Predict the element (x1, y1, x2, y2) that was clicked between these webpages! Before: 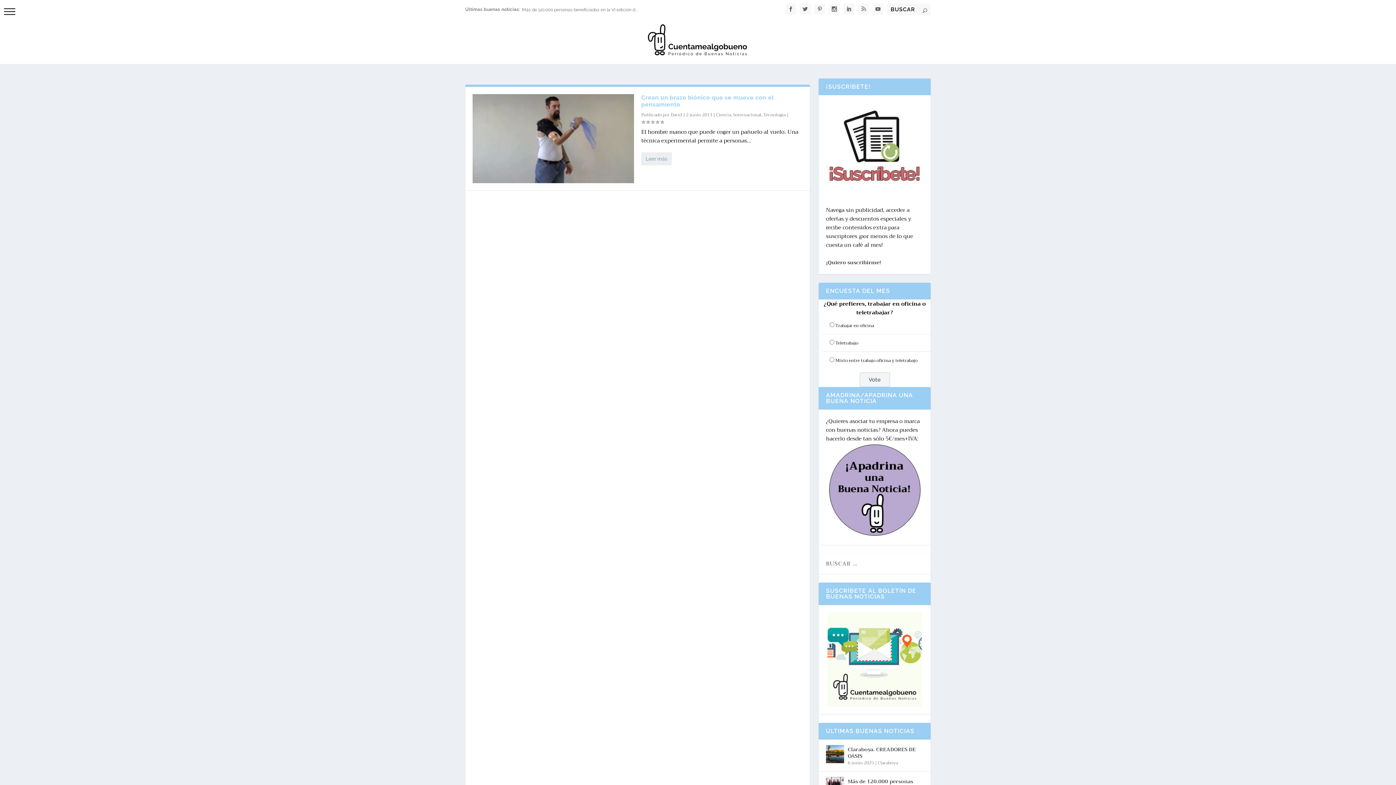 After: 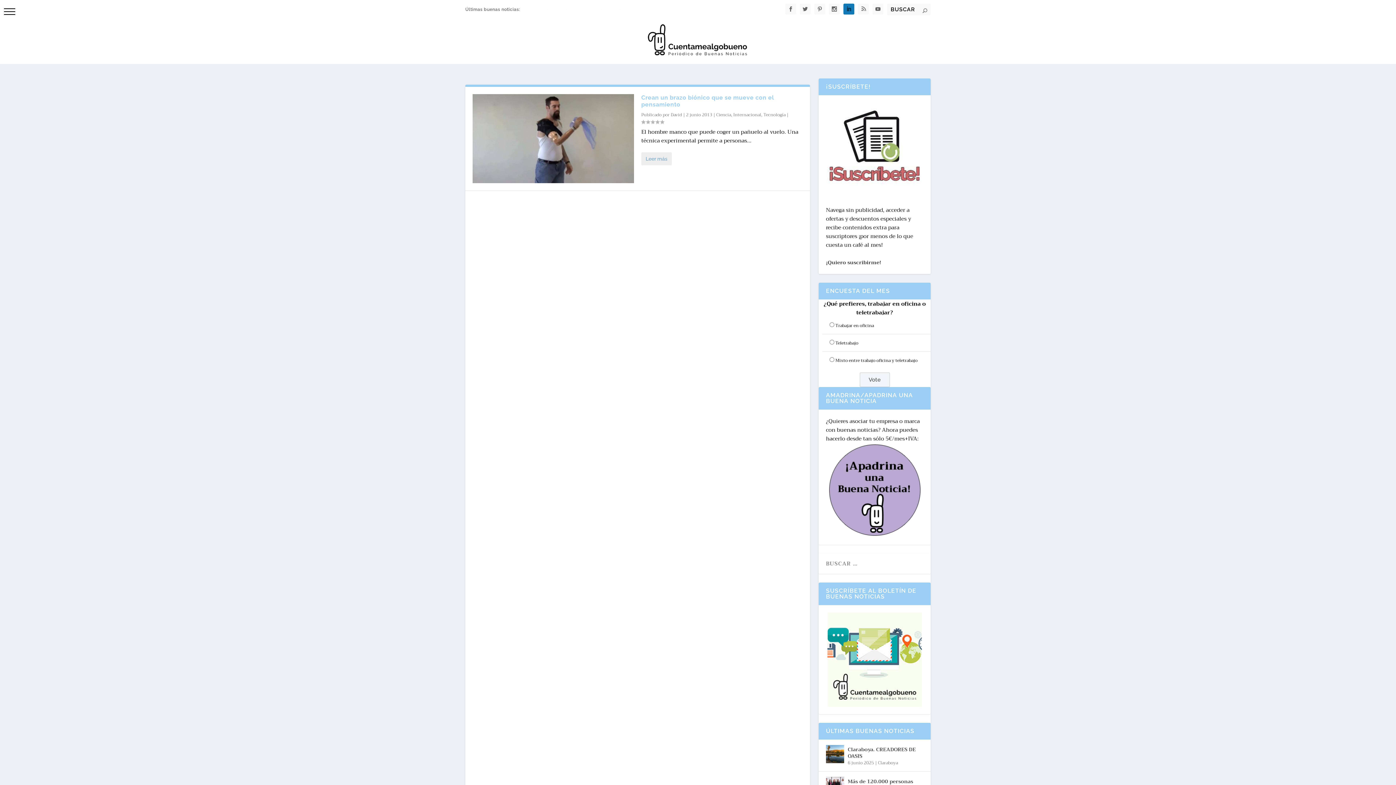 Action: bbox: (843, 3, 854, 14)